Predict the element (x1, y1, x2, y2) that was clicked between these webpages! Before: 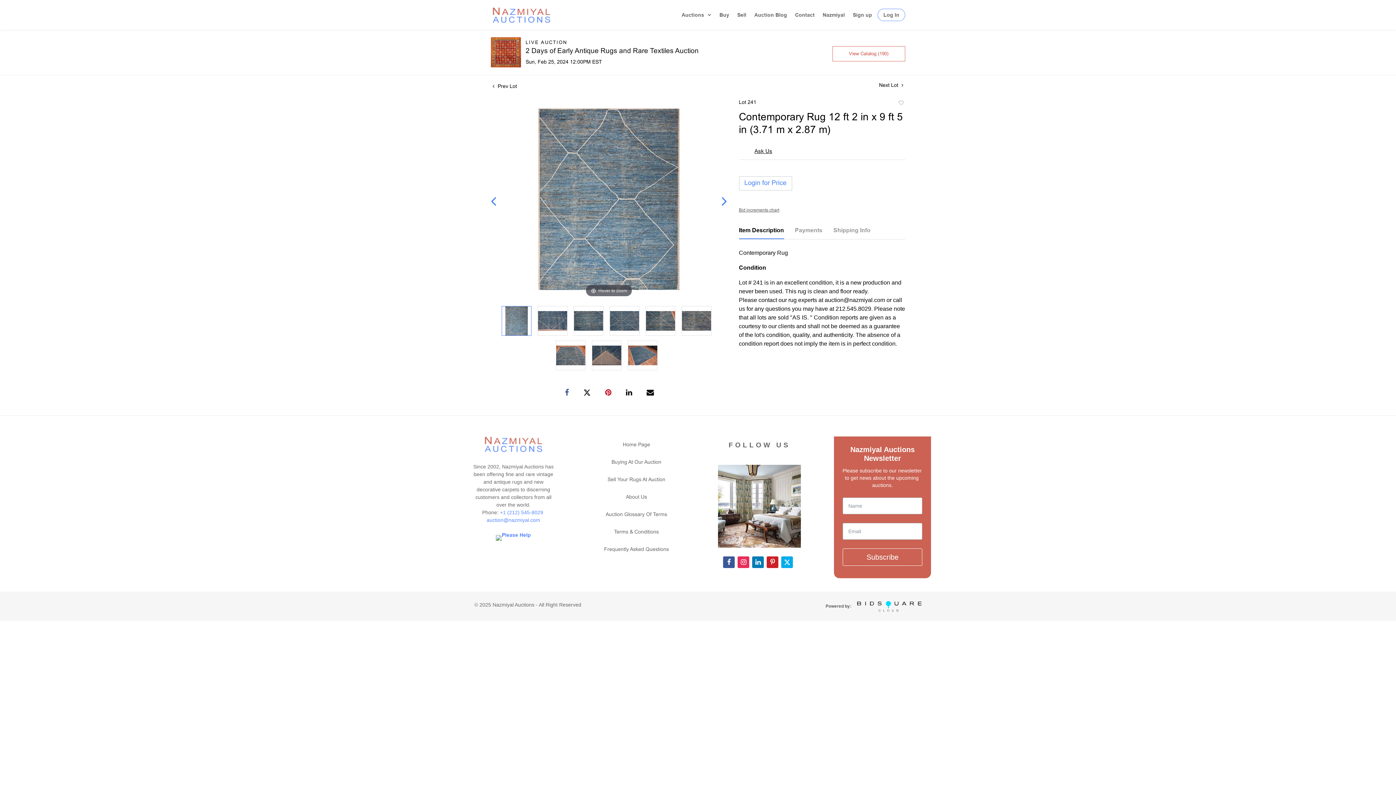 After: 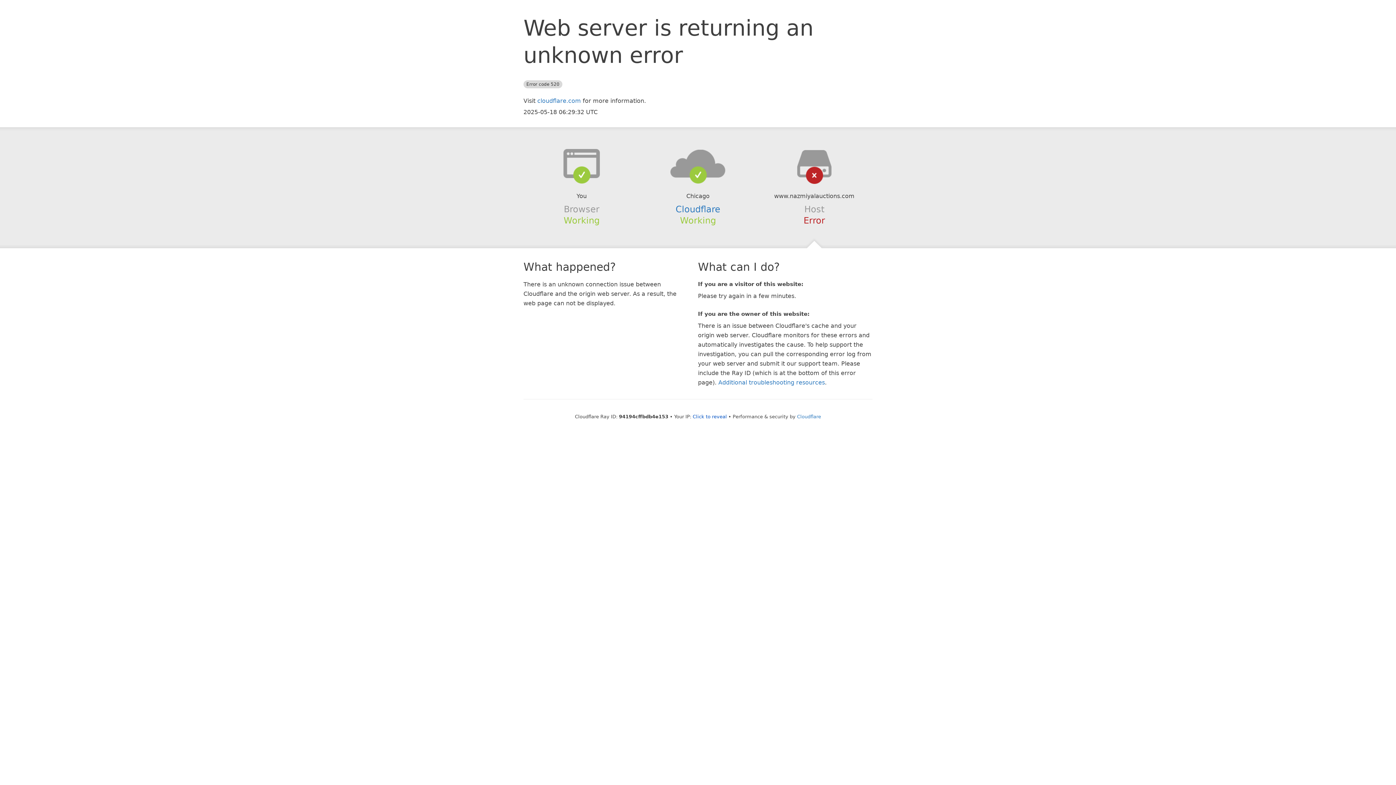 Action: bbox: (605, 509, 667, 524) label: Auction Glossary Of Terms